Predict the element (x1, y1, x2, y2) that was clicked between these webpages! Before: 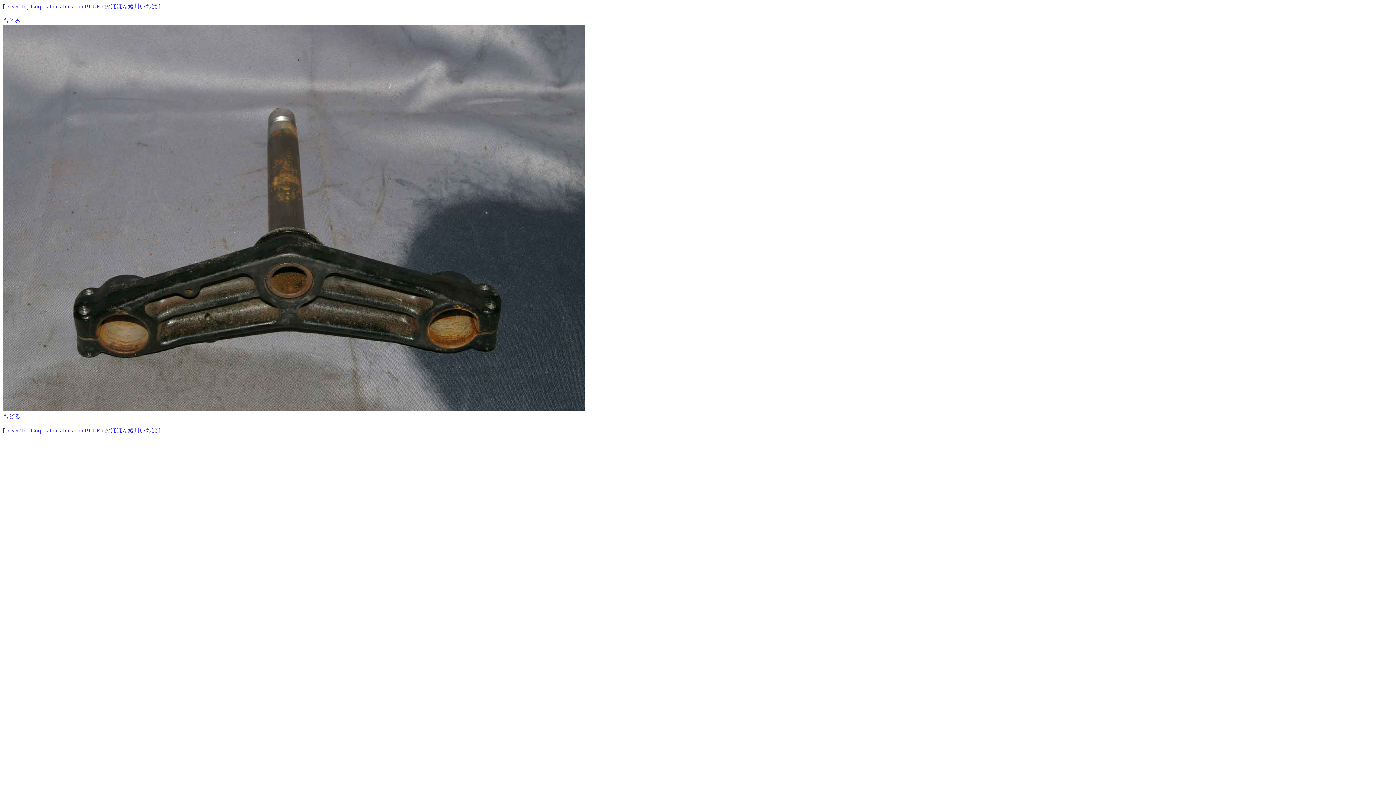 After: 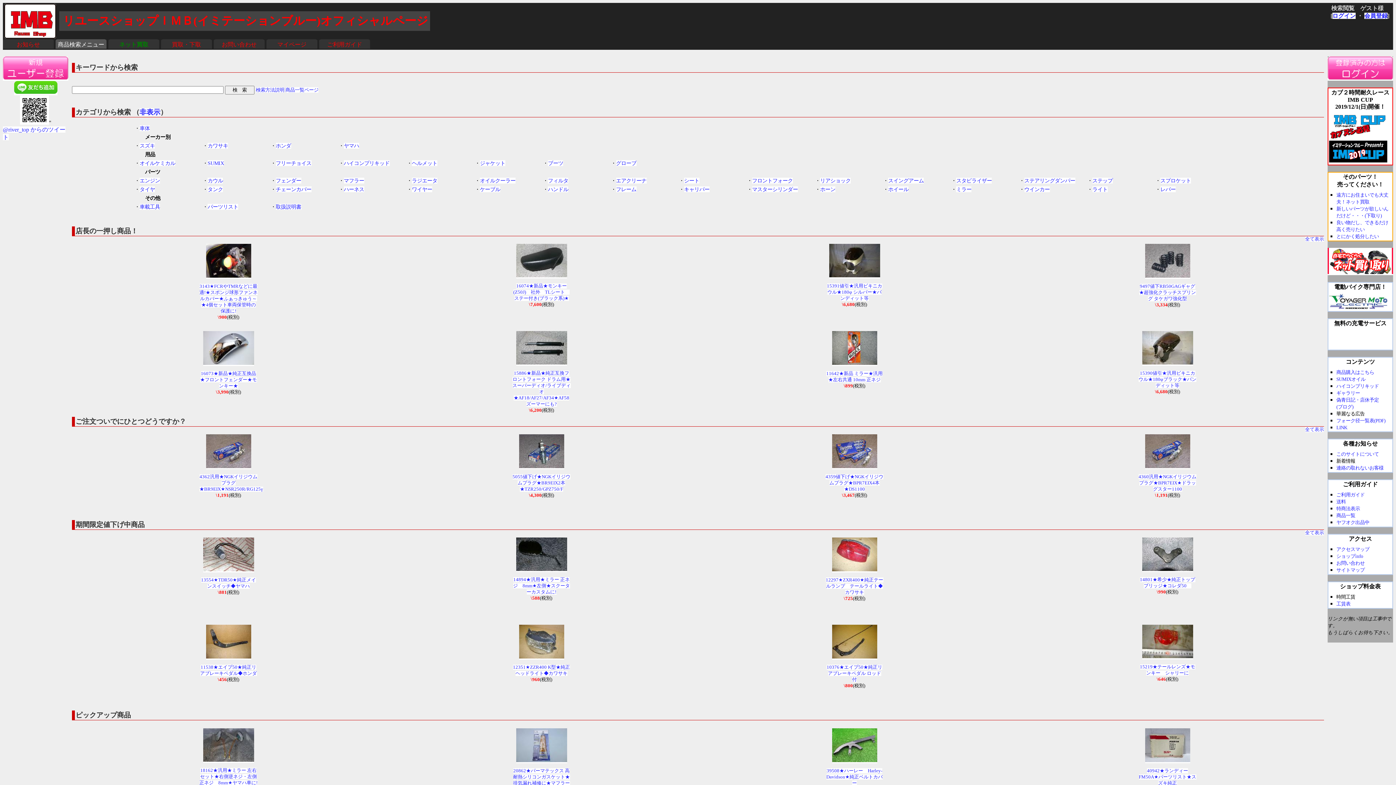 Action: bbox: (62, 427, 100, 433) label: Imitation.BLUE